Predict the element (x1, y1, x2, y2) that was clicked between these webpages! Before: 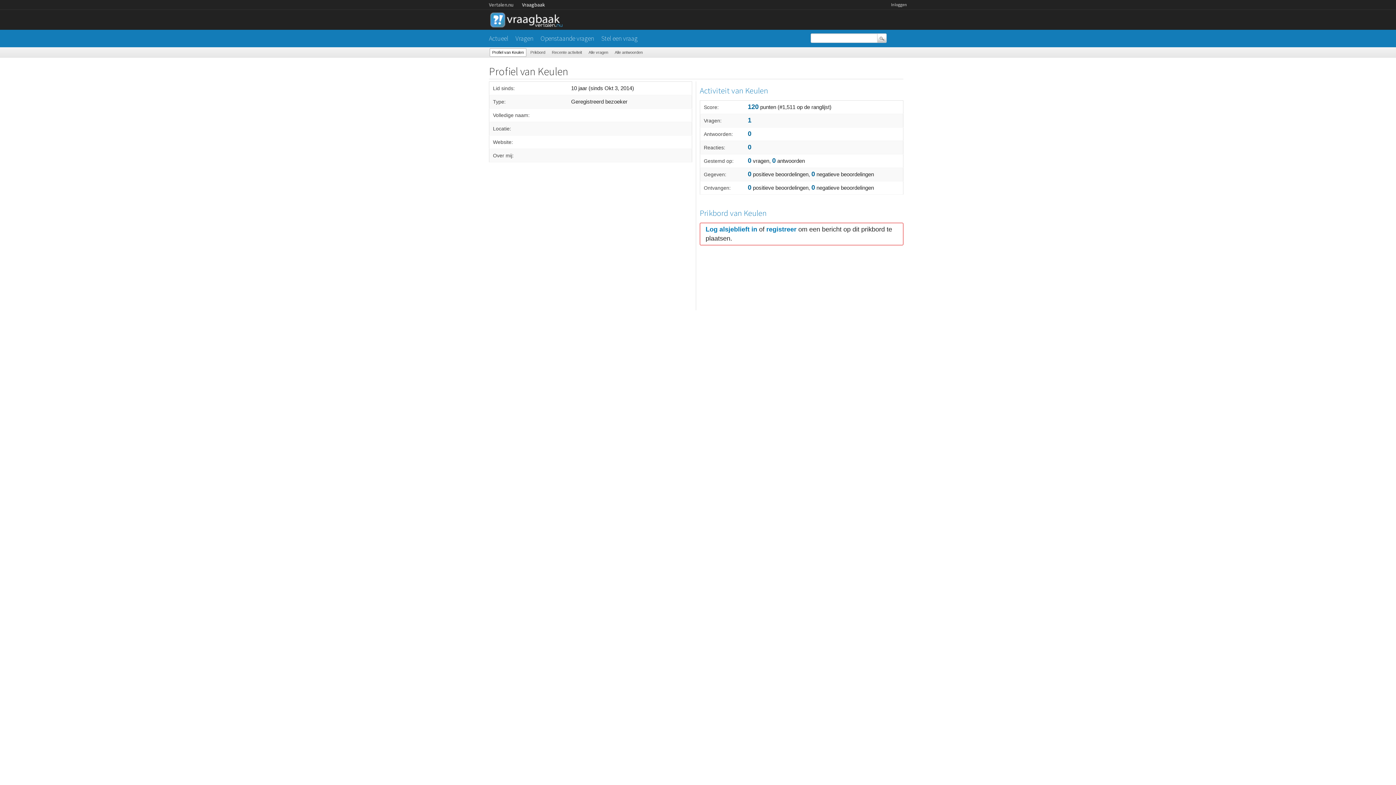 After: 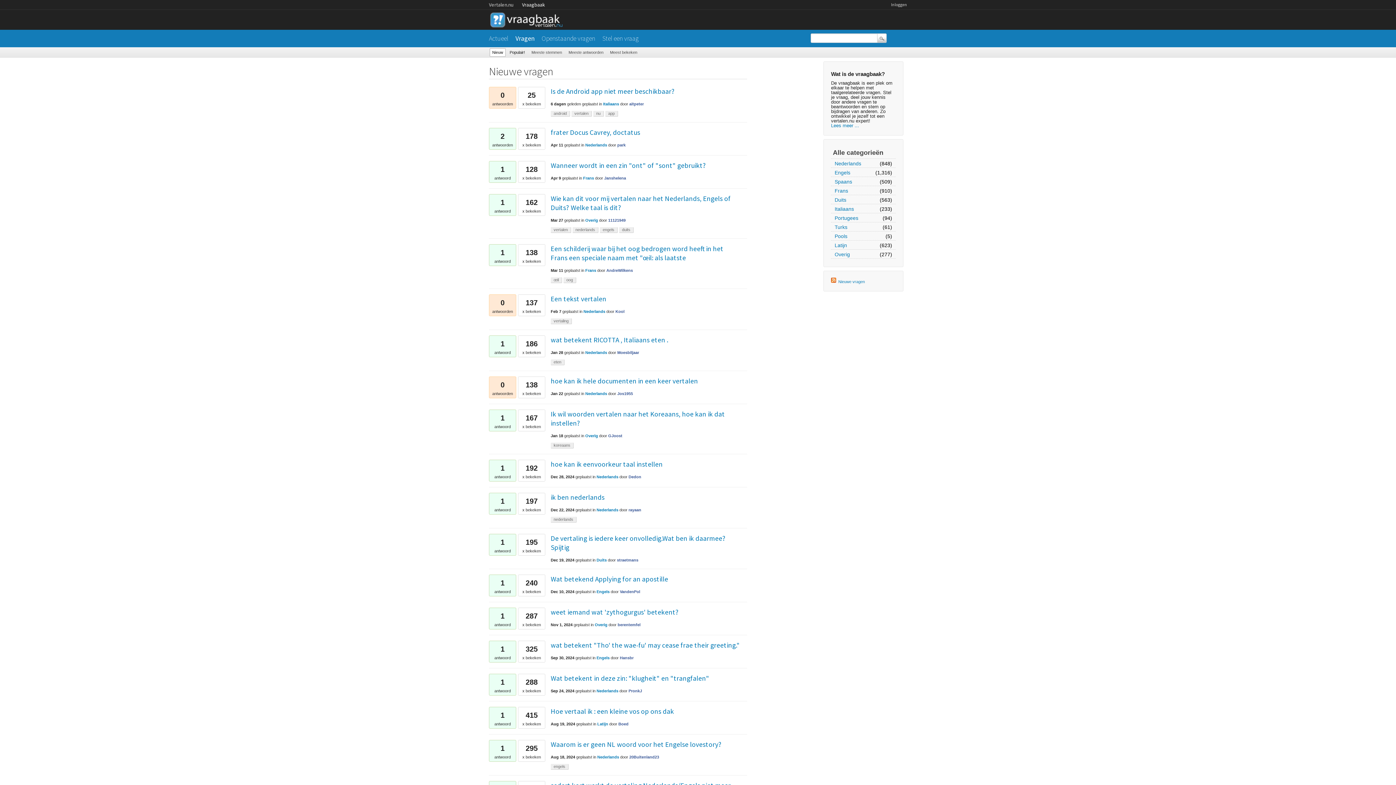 Action: label: Vragen bbox: (515, 31, 540, 45)